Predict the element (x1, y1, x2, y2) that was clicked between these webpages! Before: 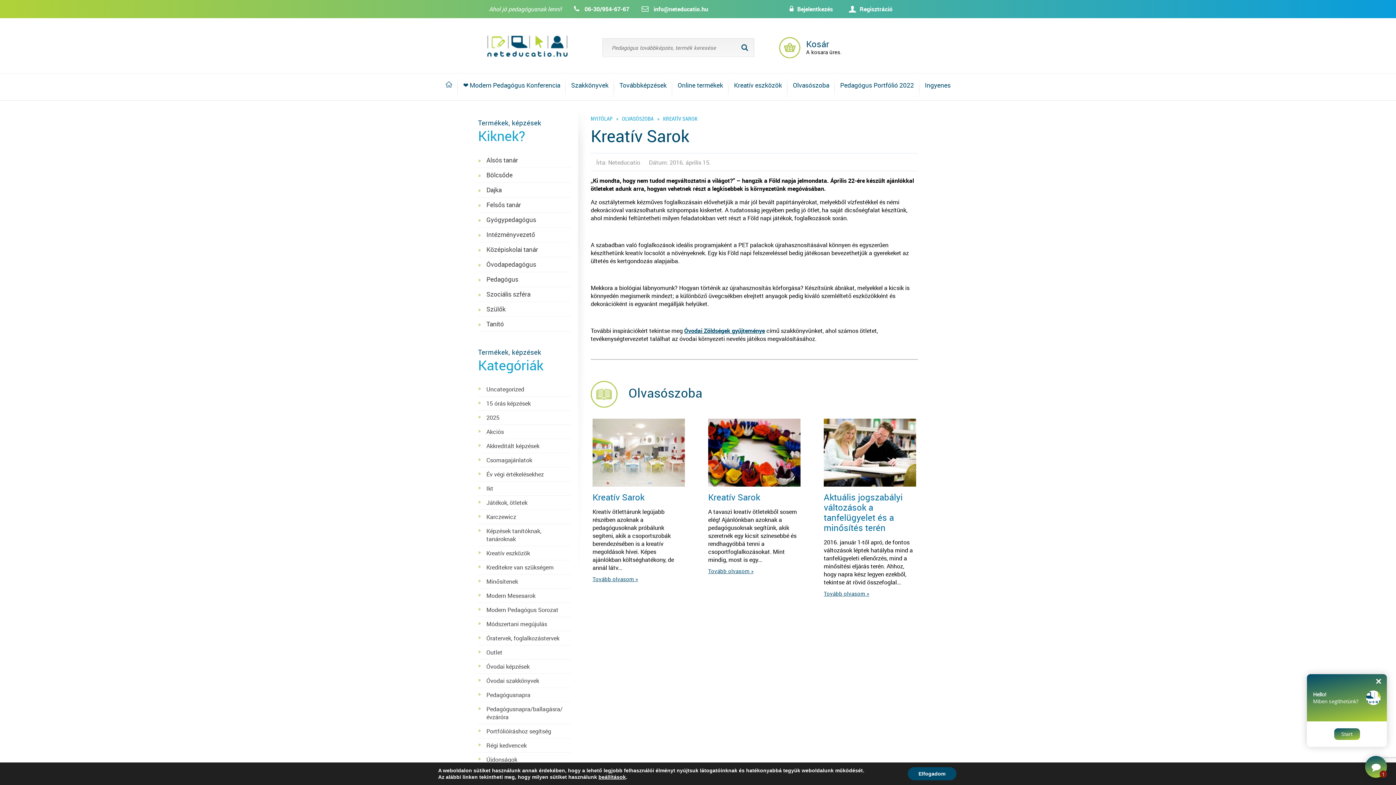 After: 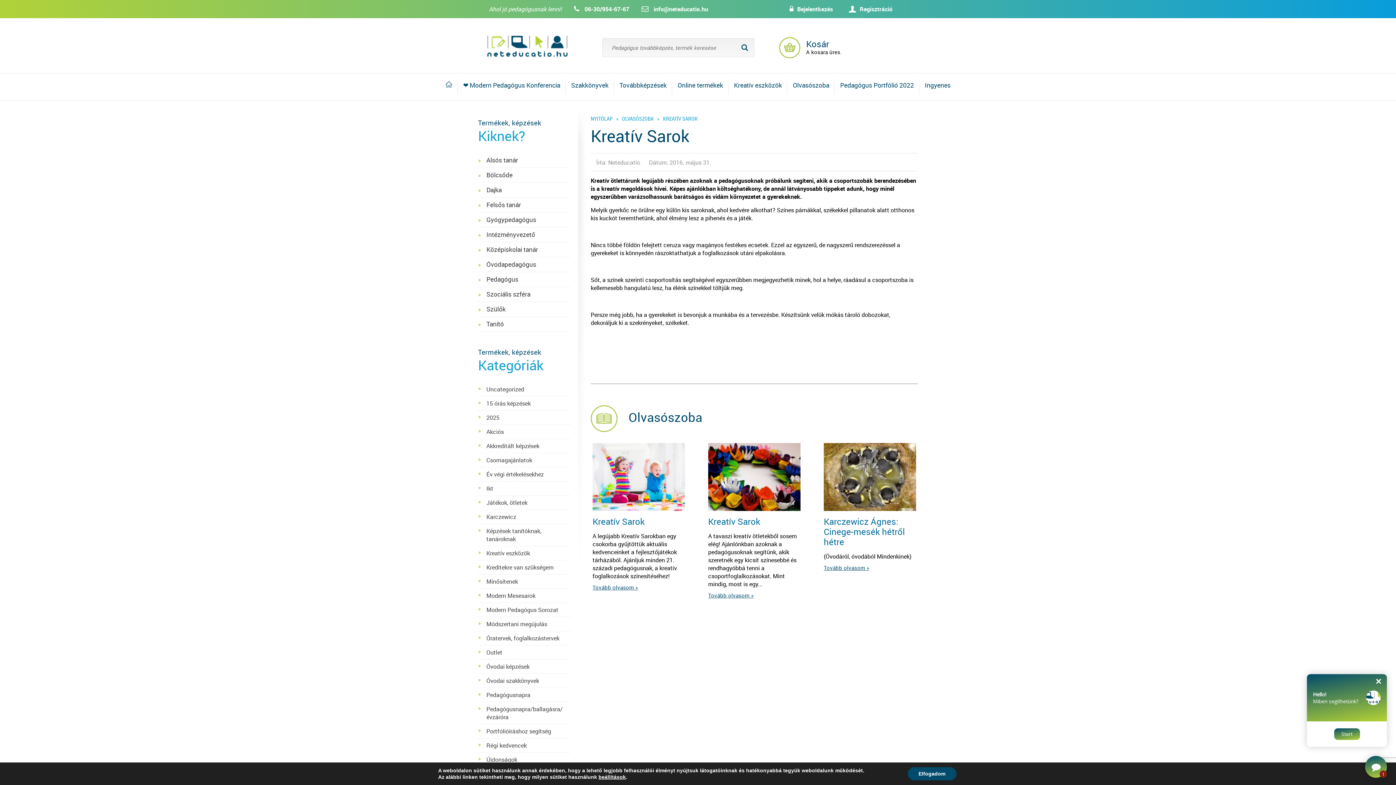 Action: label: Tovább olvasom » bbox: (592, 575, 638, 582)